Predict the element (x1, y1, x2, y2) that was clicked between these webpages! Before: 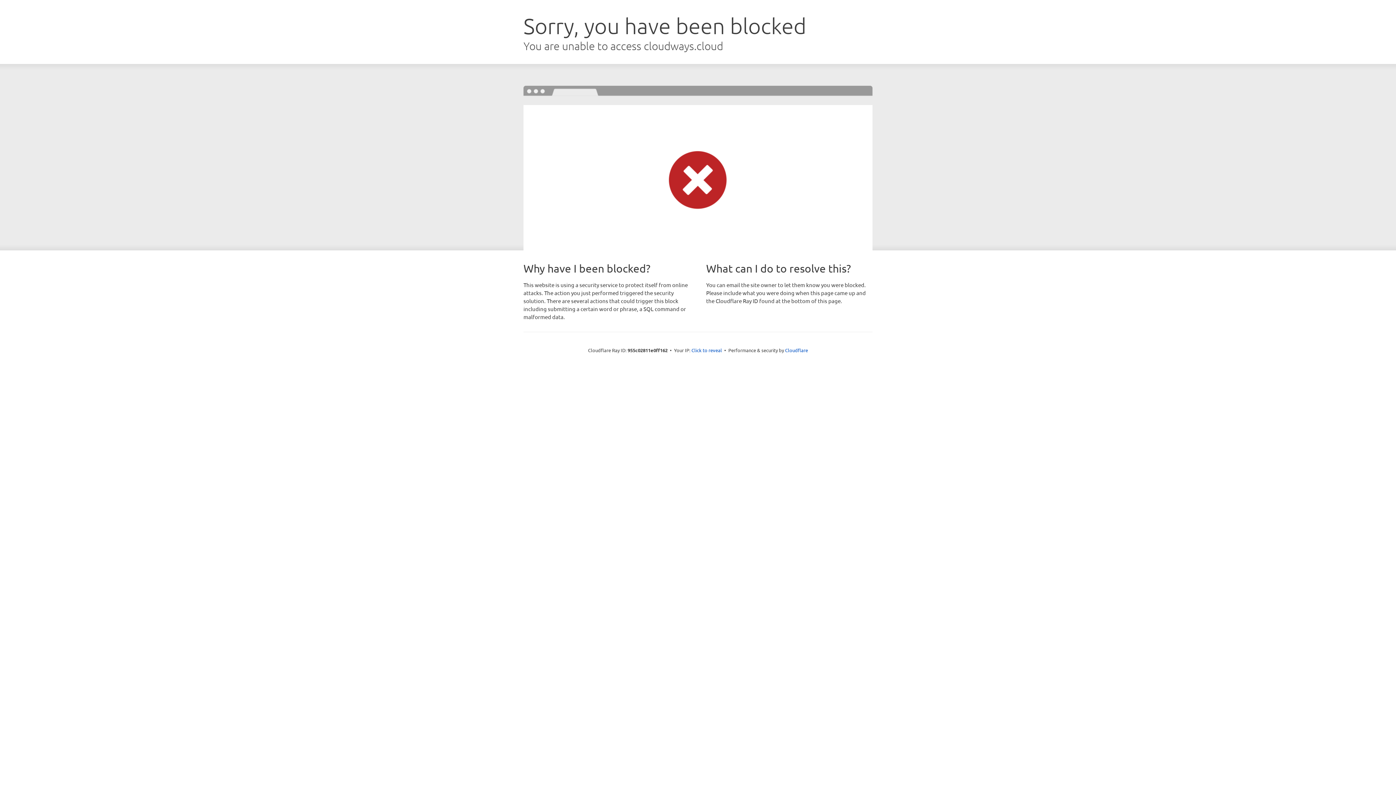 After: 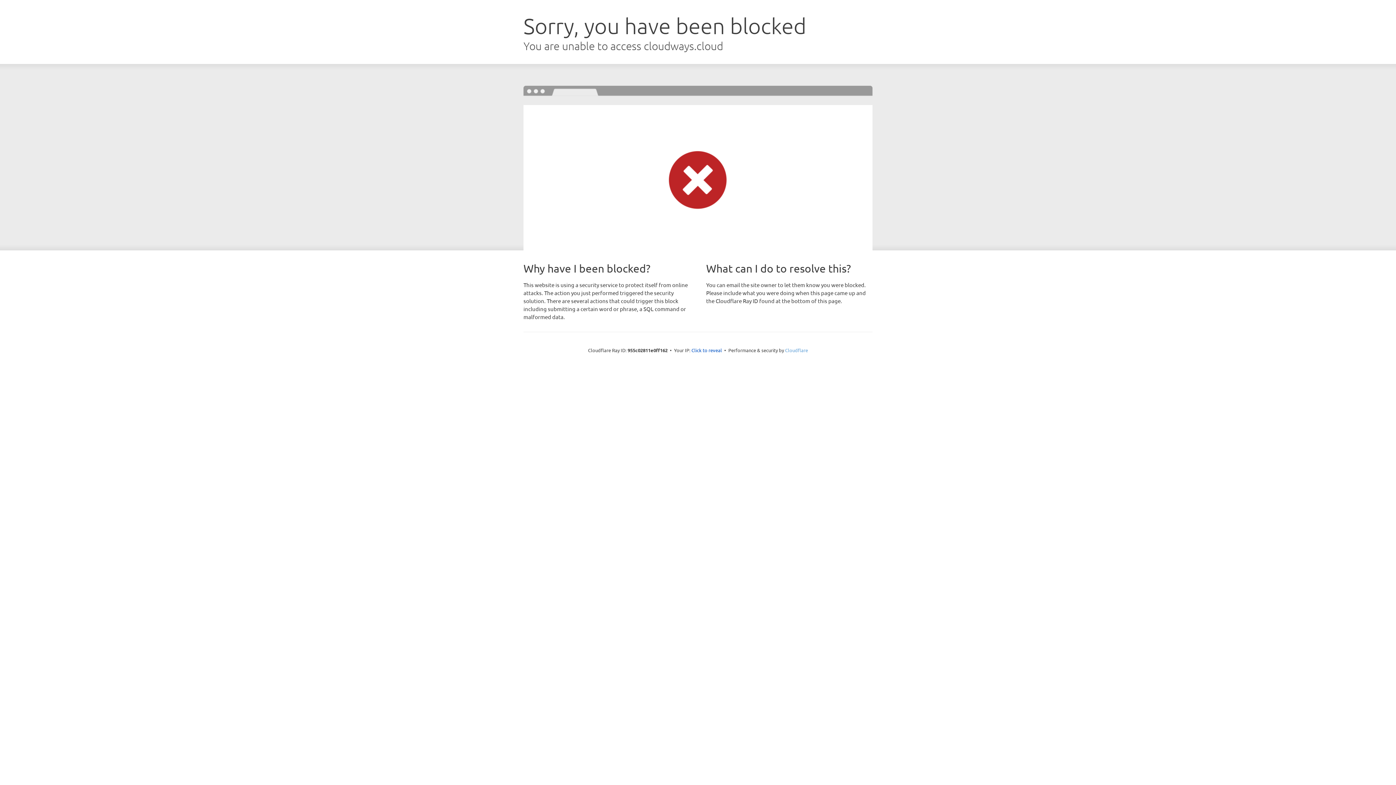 Action: label: Cloudflare bbox: (785, 347, 808, 353)